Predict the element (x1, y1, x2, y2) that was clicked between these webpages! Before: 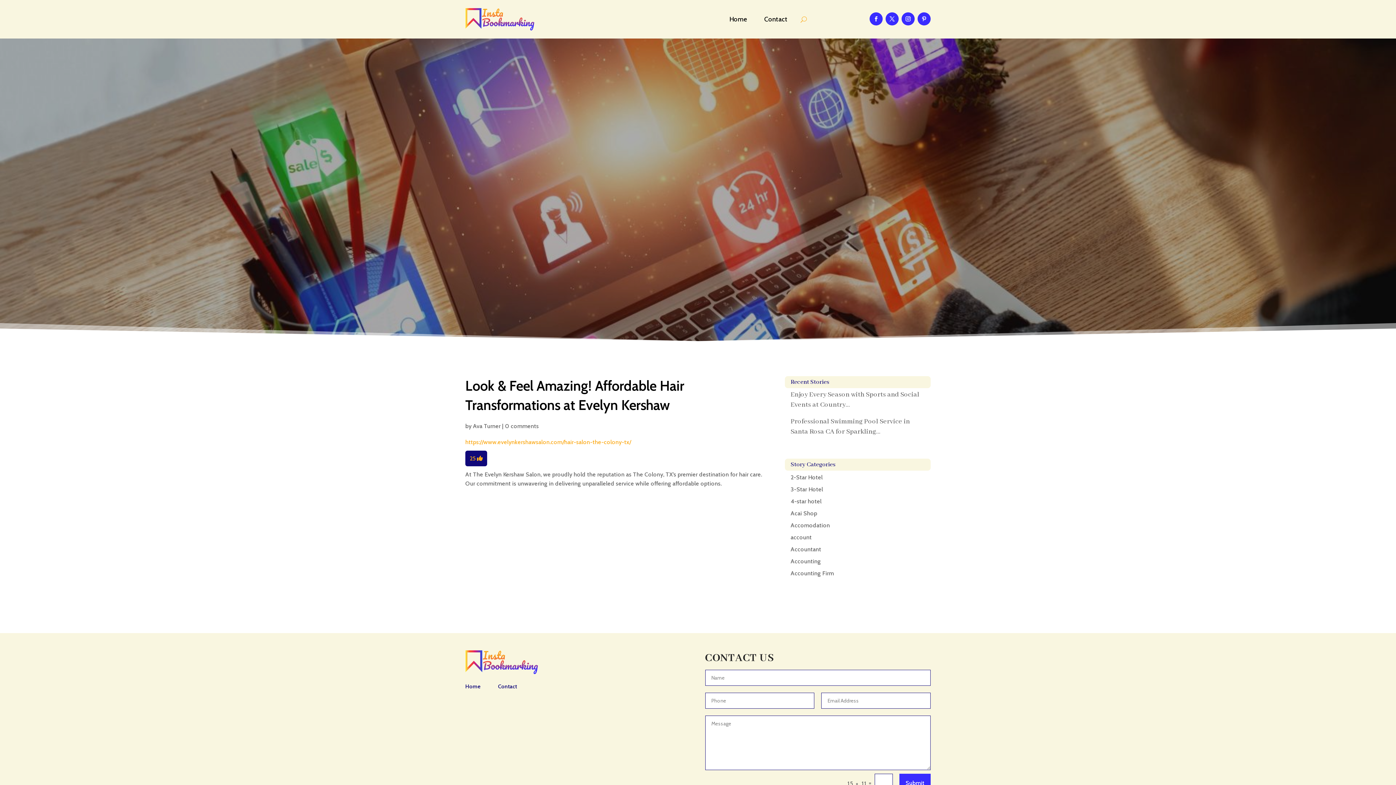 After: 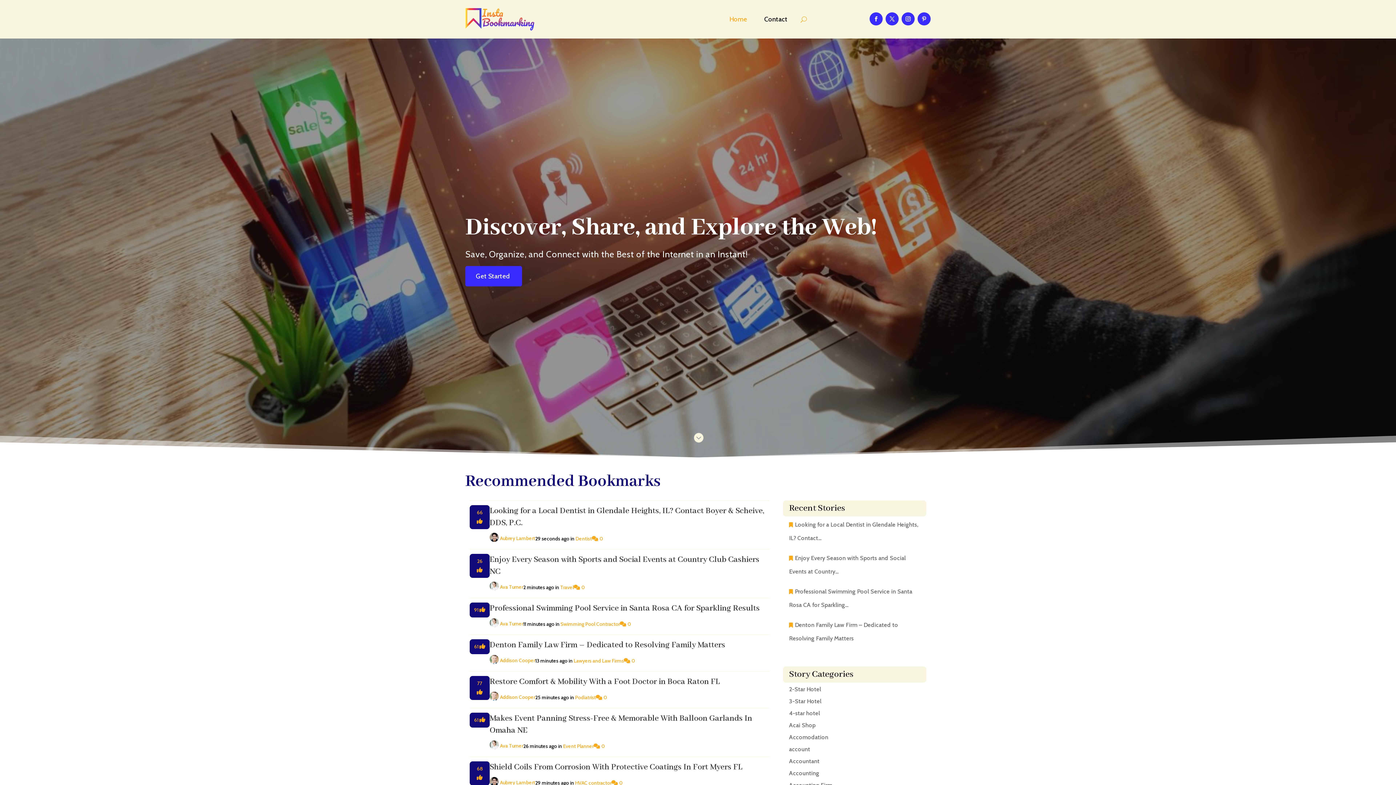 Action: label: Home bbox: (465, 684, 481, 692)